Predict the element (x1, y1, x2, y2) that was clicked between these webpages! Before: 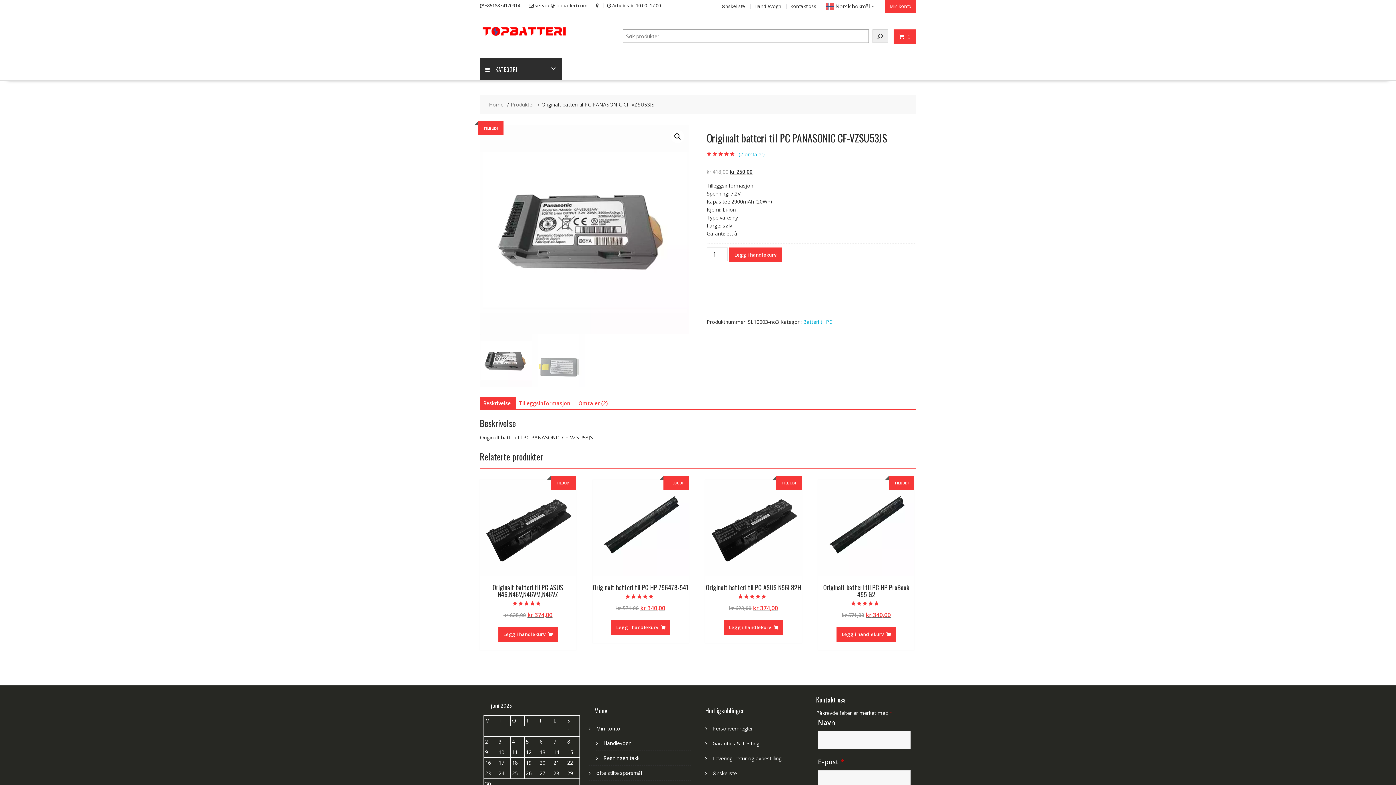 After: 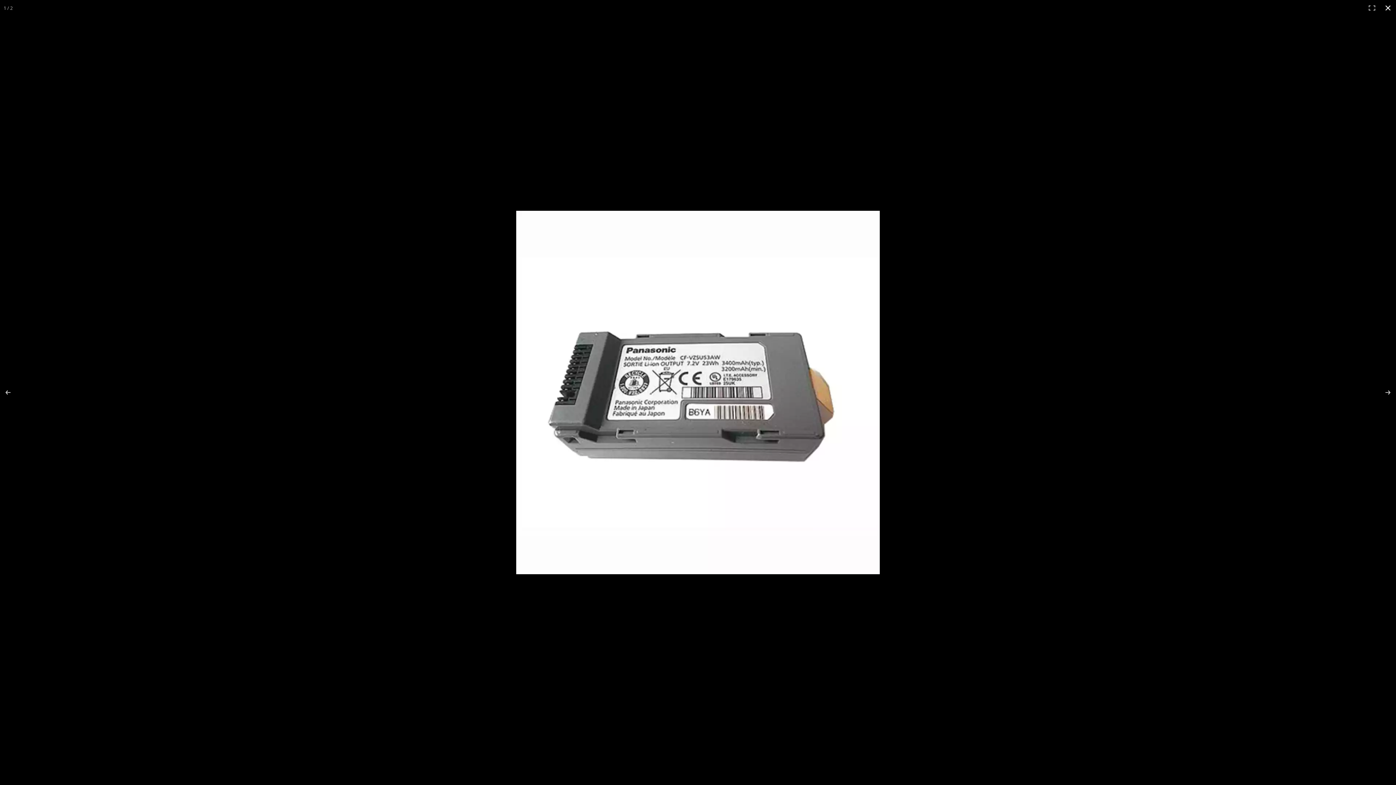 Action: label: Se bildegalleri i fullskjerm bbox: (671, 130, 684, 143)